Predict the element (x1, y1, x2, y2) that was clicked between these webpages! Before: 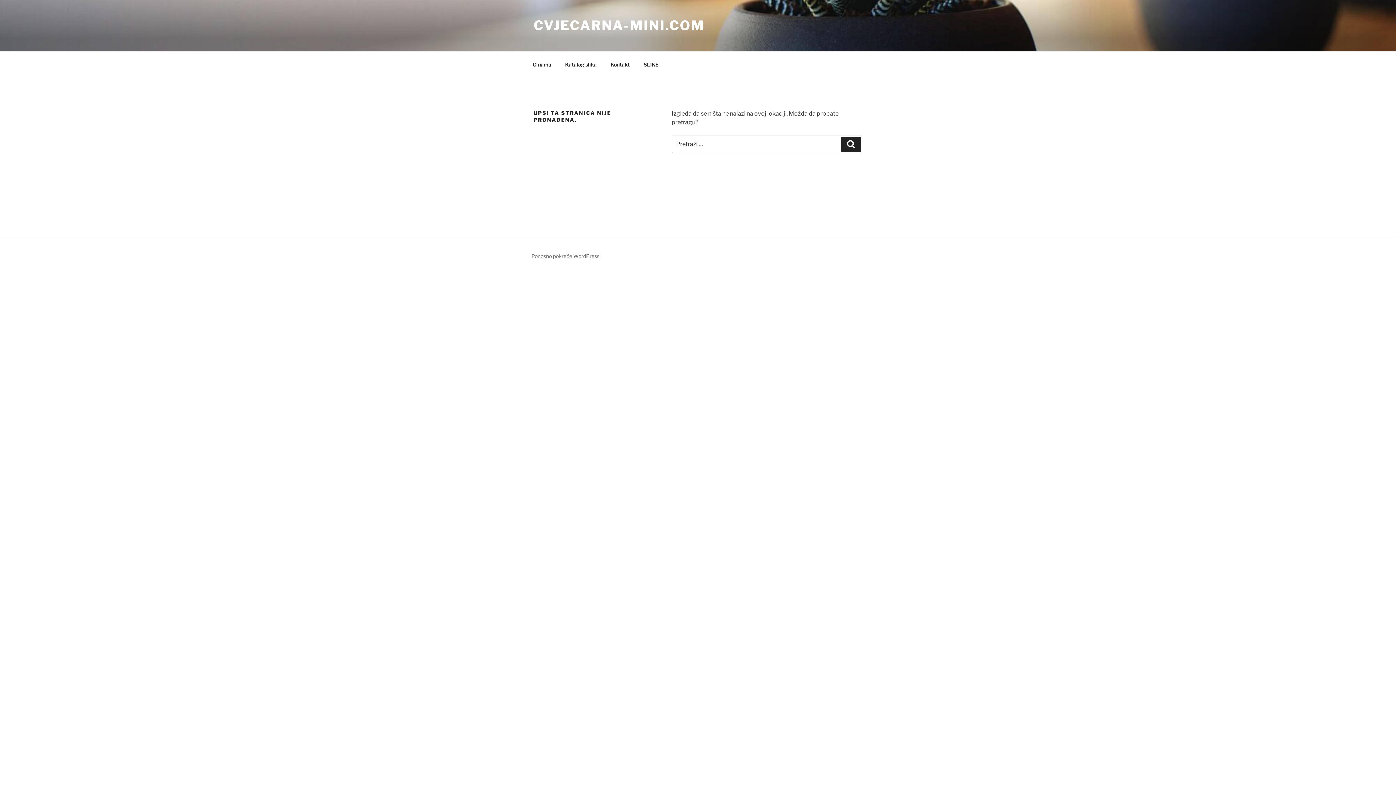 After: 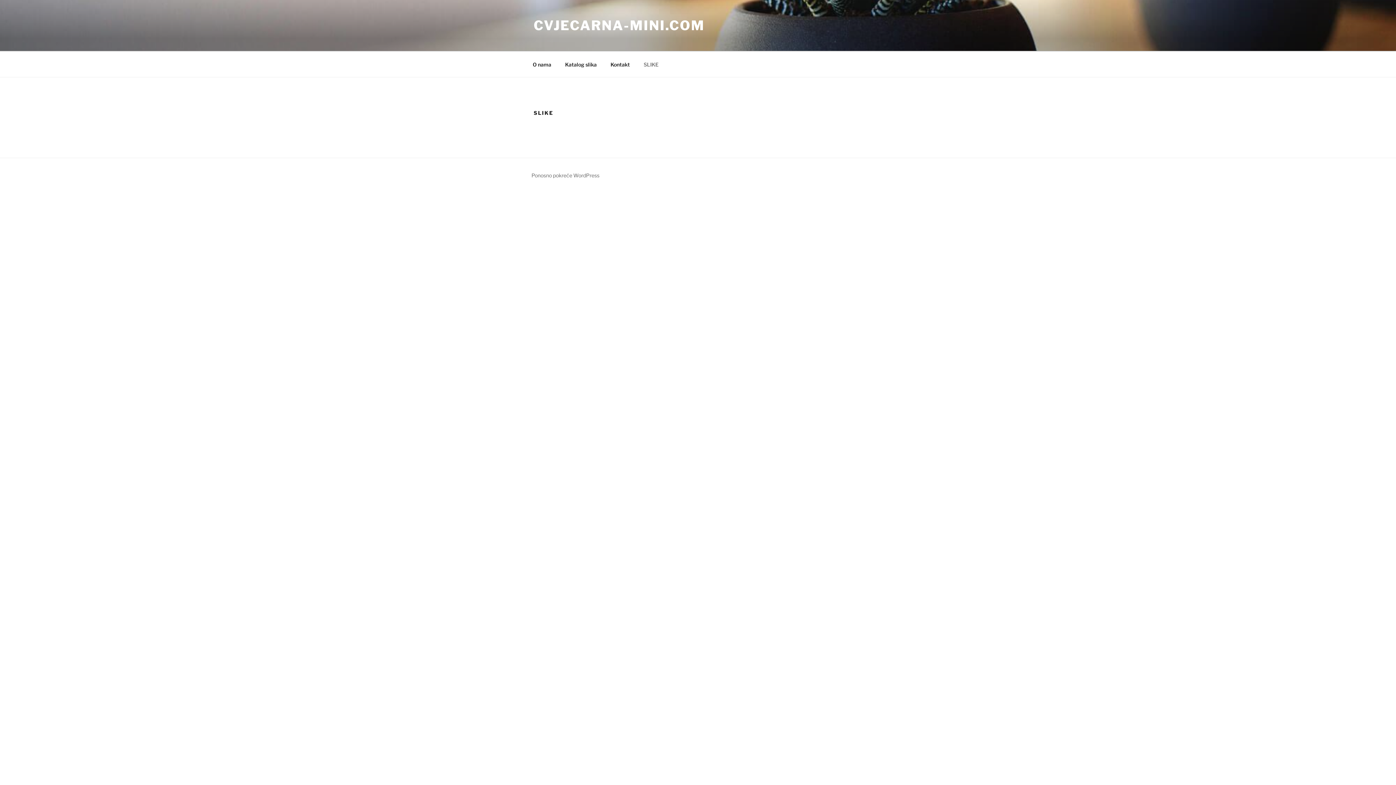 Action: bbox: (637, 55, 665, 73) label: SLIKE